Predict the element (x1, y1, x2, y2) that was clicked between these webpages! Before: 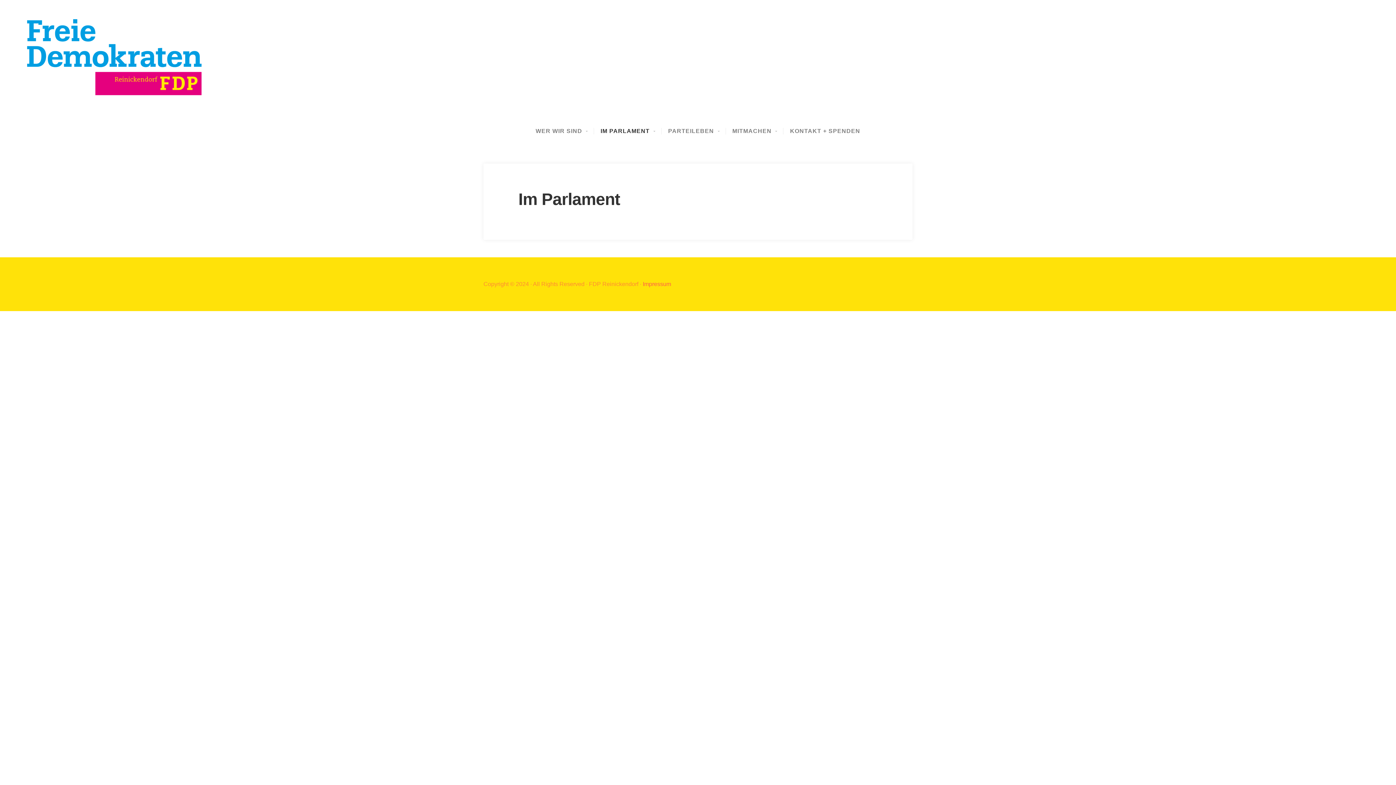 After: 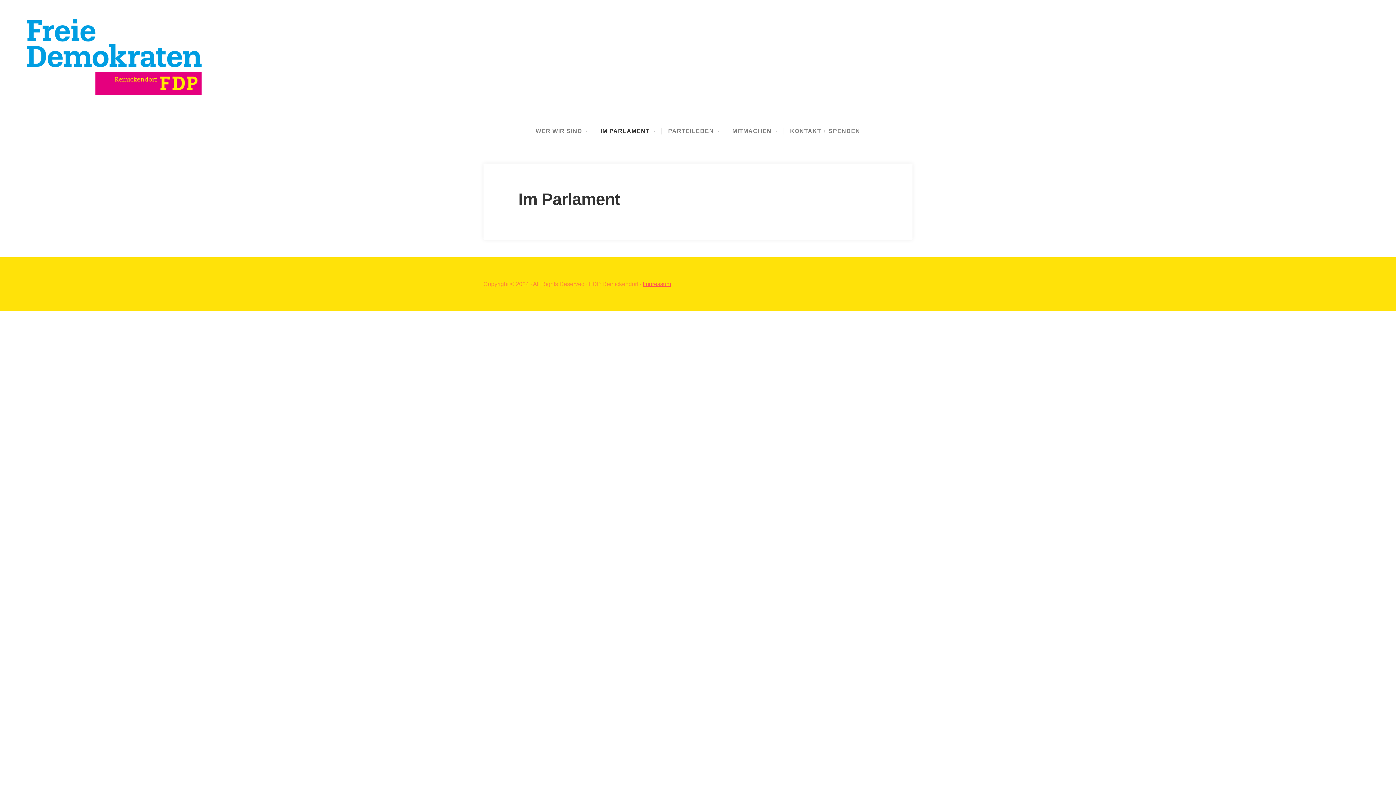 Action: bbox: (642, 281, 671, 287) label: Impressum